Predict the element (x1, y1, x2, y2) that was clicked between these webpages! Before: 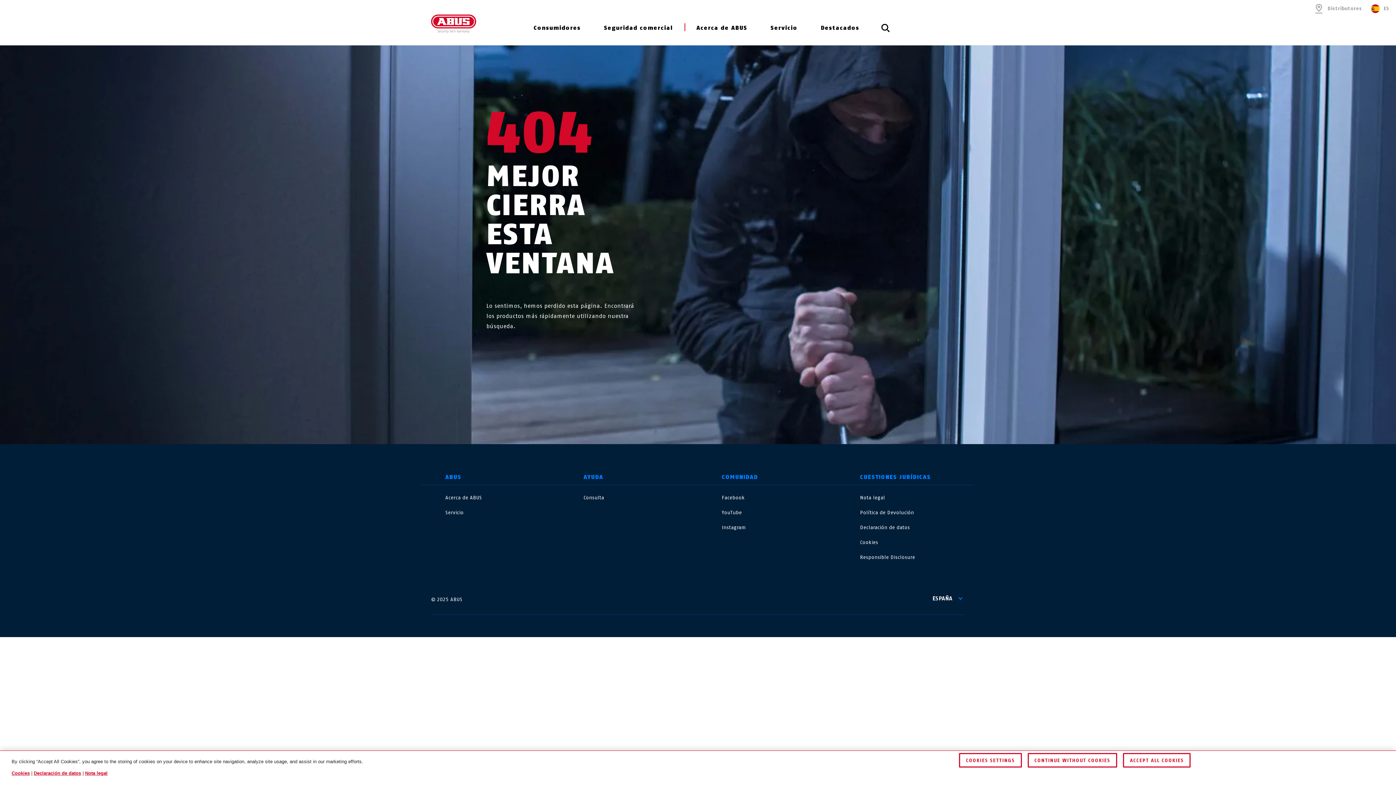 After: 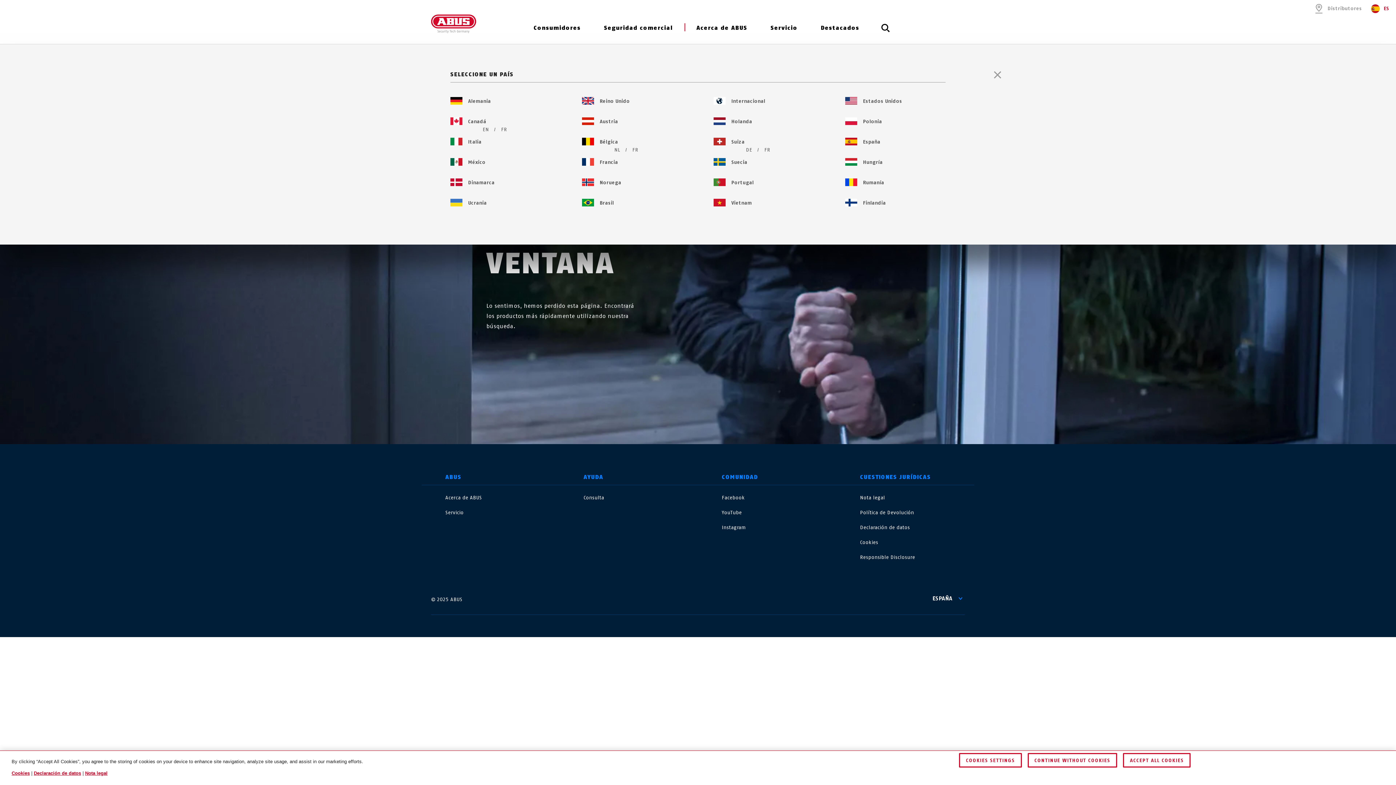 Action: label: Sprachauswahl öffnen bbox: (1371, 0, 1389, 17)